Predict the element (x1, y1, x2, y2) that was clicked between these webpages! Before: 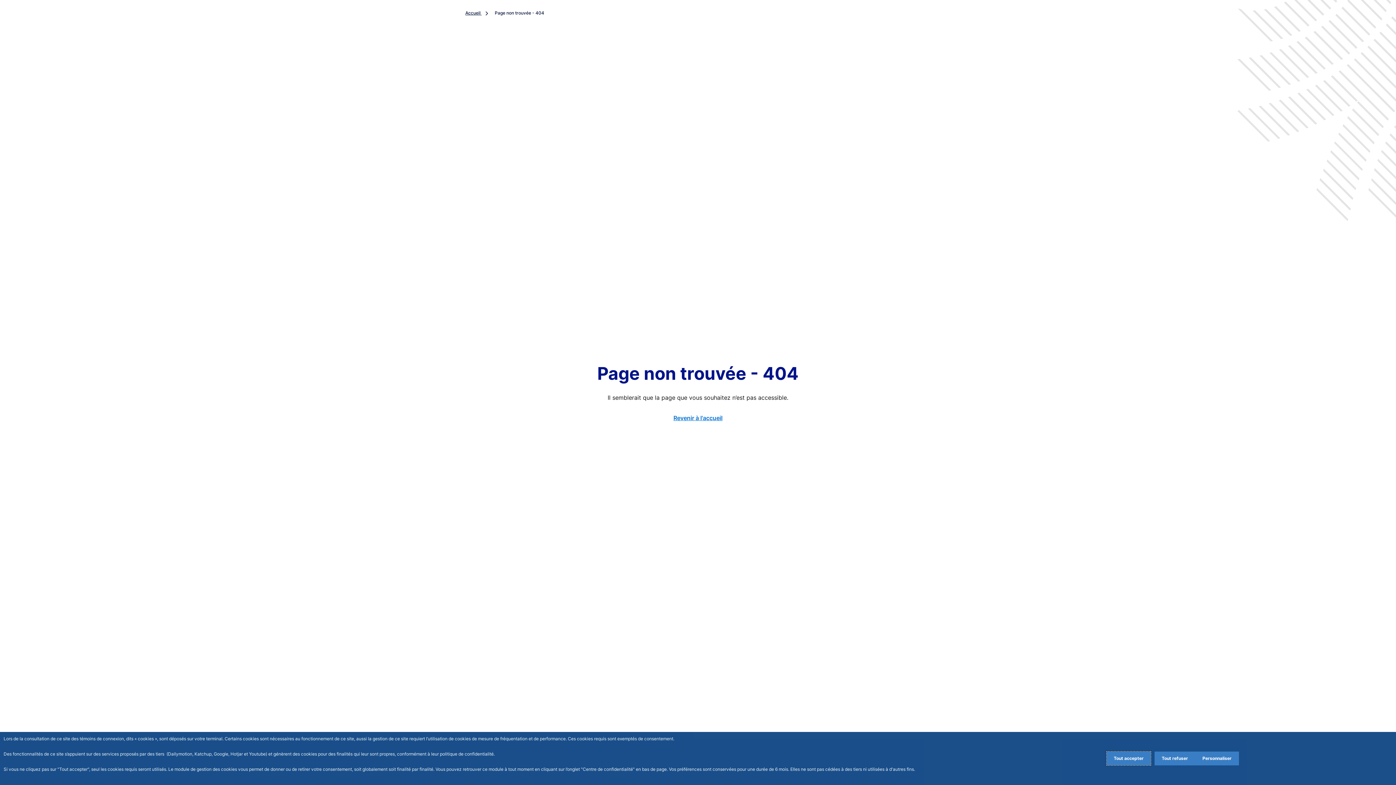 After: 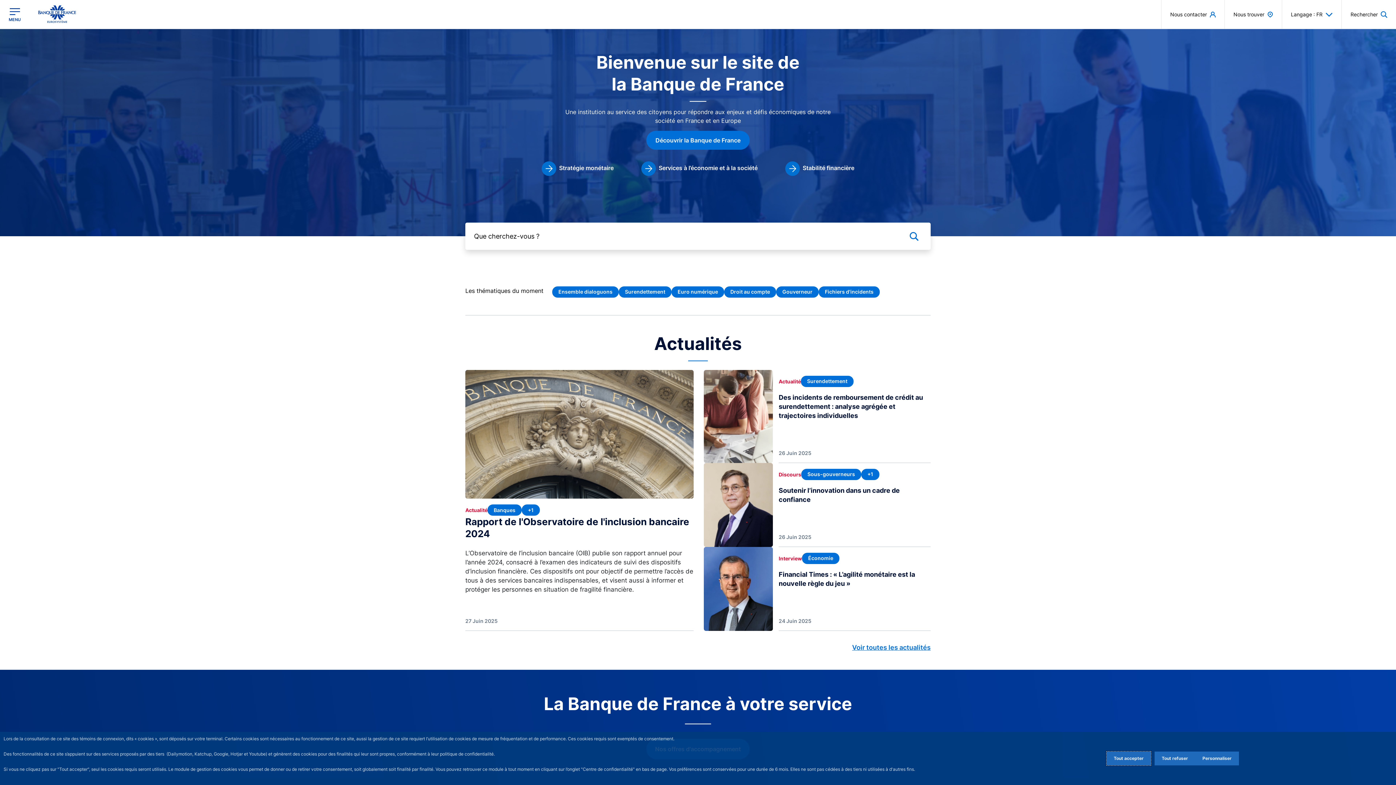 Action: bbox: (673, 414, 722, 421) label: Revenir à l'accueil